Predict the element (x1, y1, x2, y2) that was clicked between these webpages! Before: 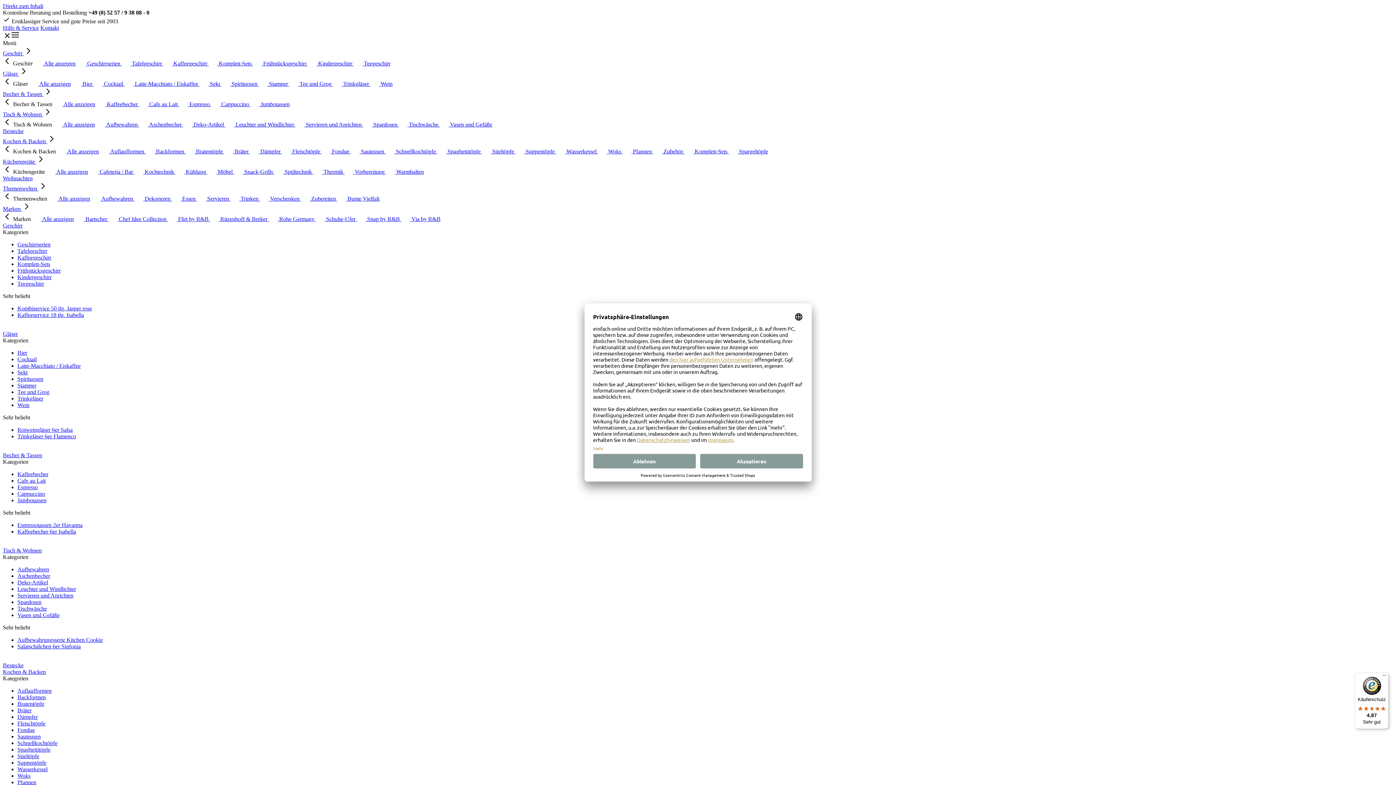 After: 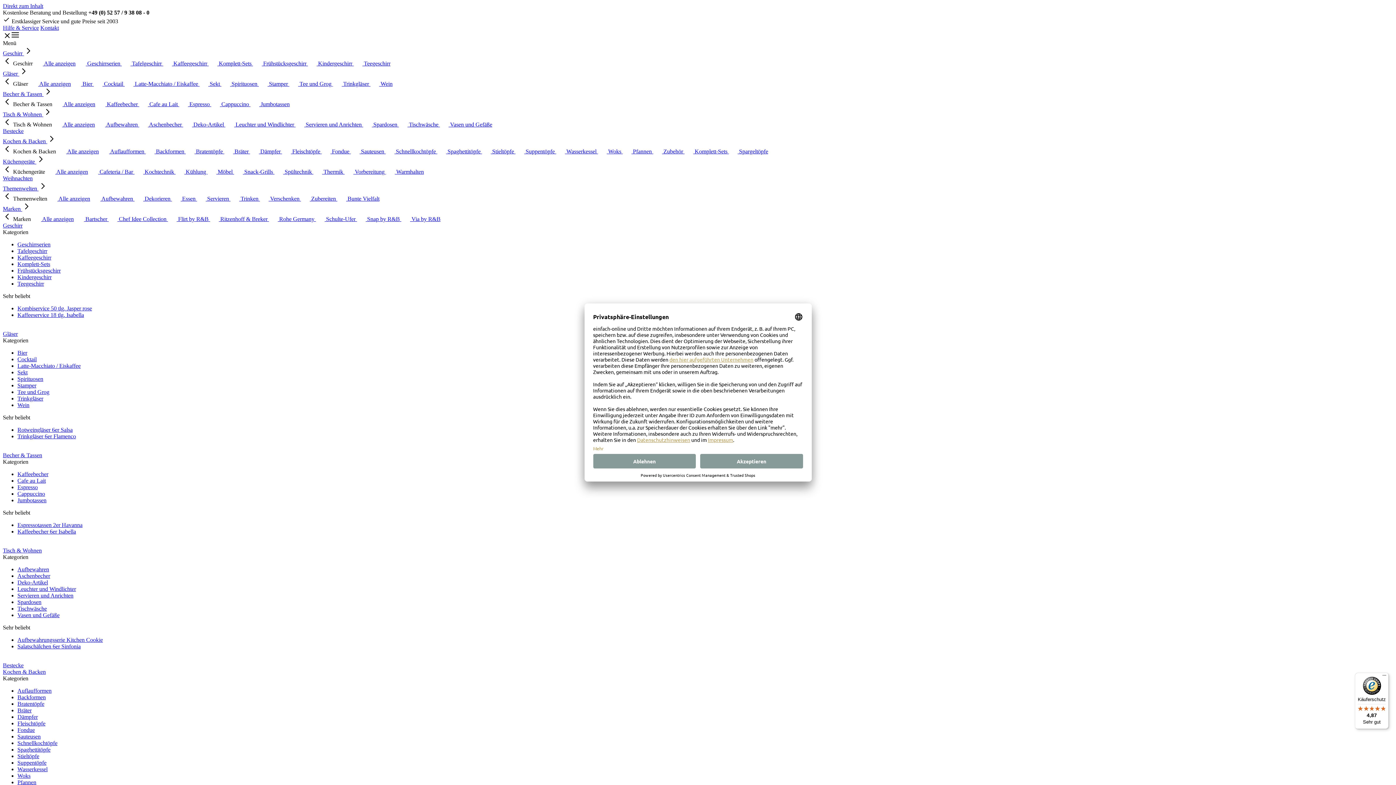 Action: bbox: (2, 138, 47, 144) label: Kochen & Backen 